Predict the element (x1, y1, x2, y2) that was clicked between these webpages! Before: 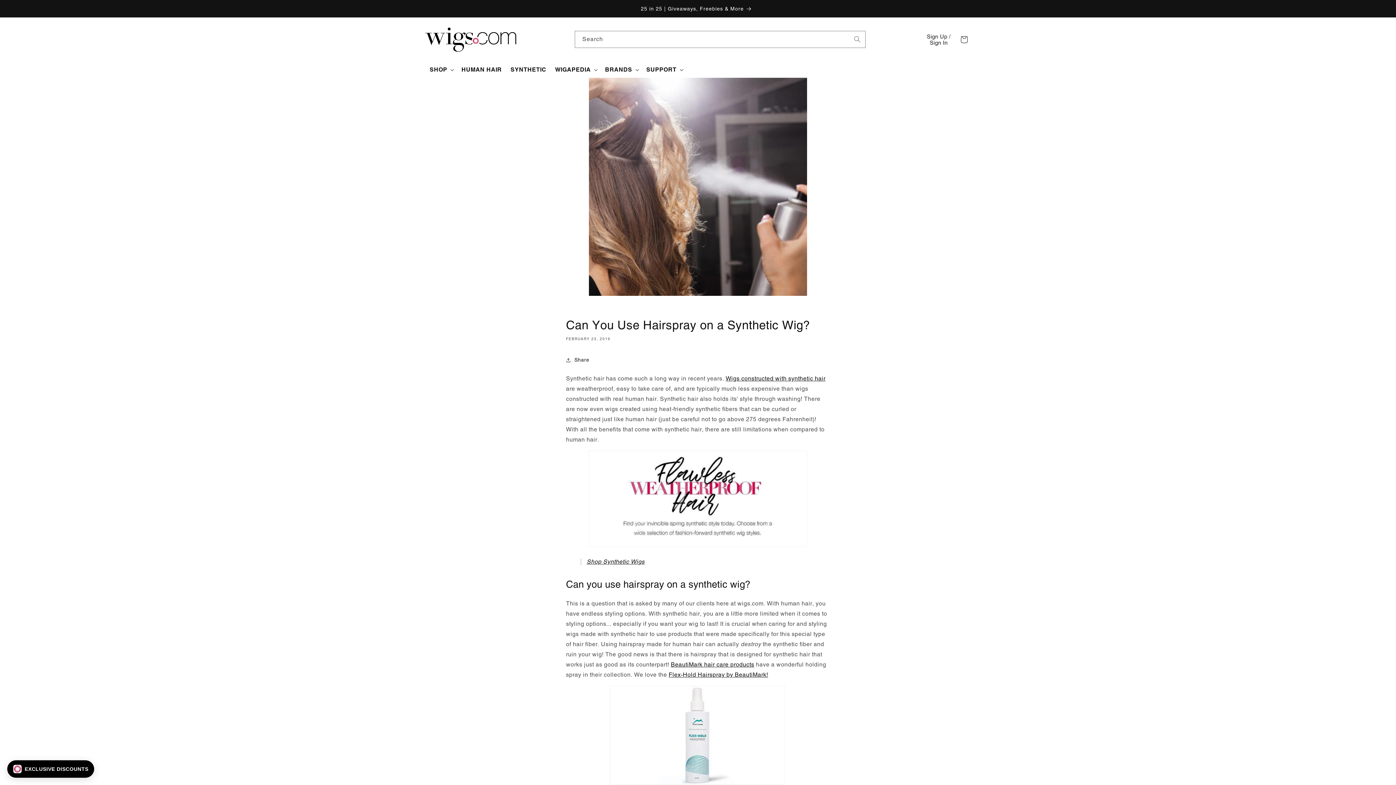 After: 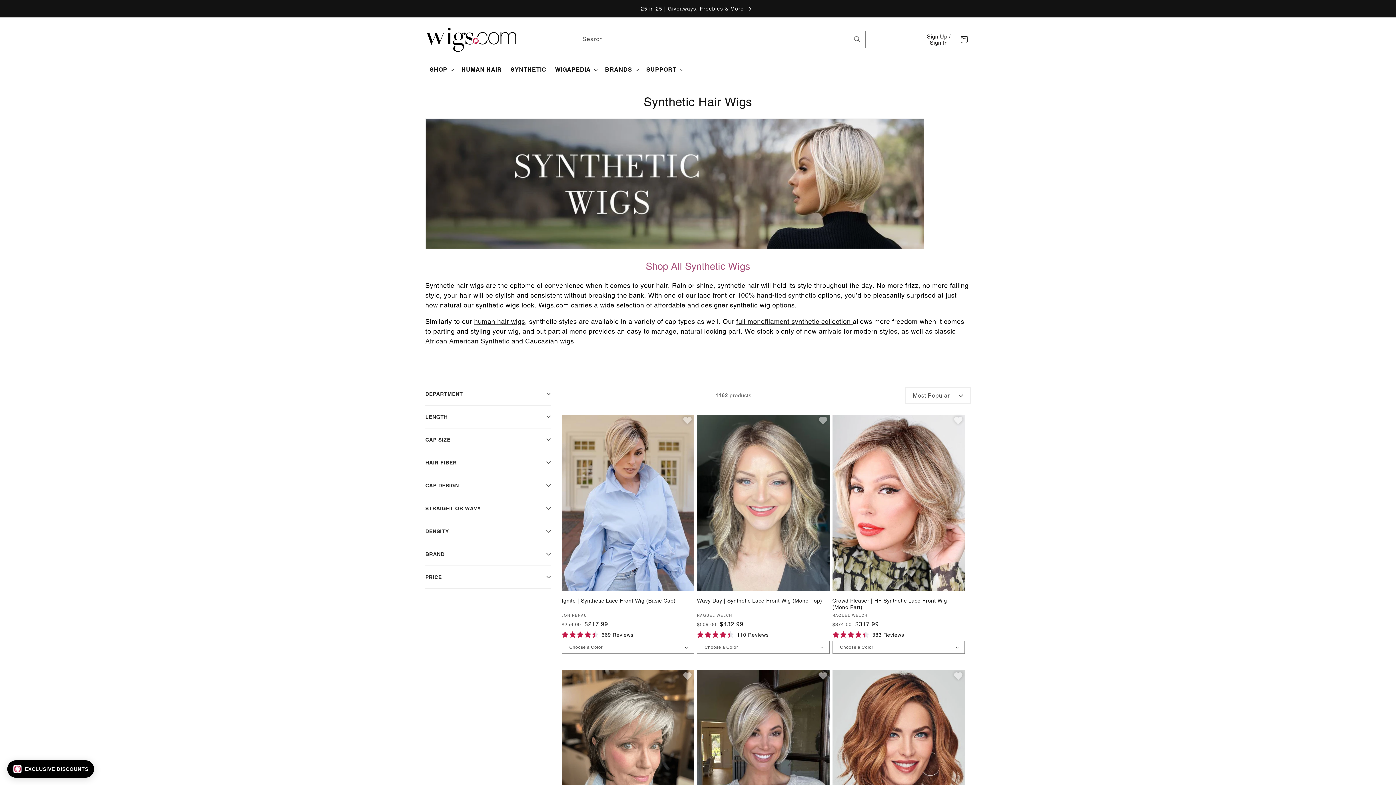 Action: label: Shop Synthetic Wigs bbox: (586, 558, 644, 565)